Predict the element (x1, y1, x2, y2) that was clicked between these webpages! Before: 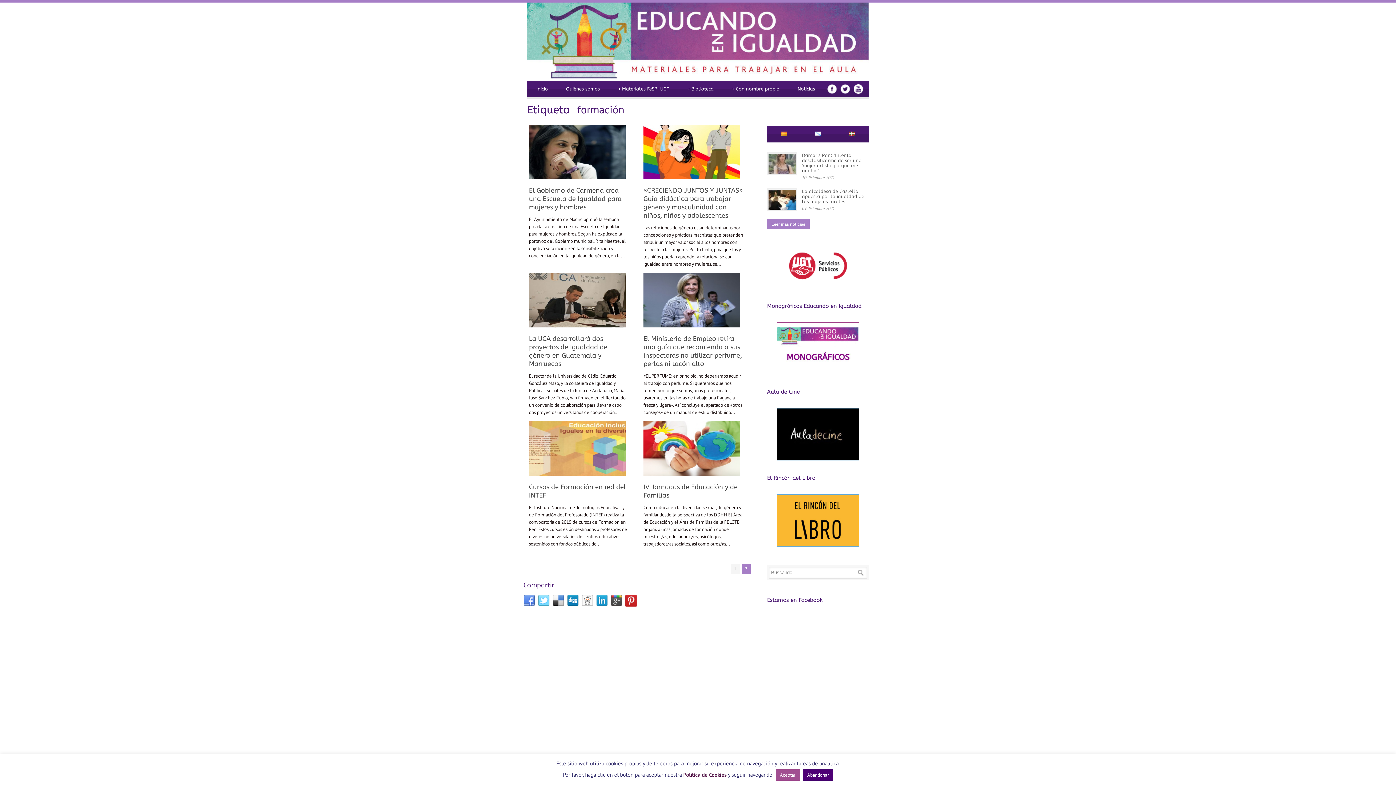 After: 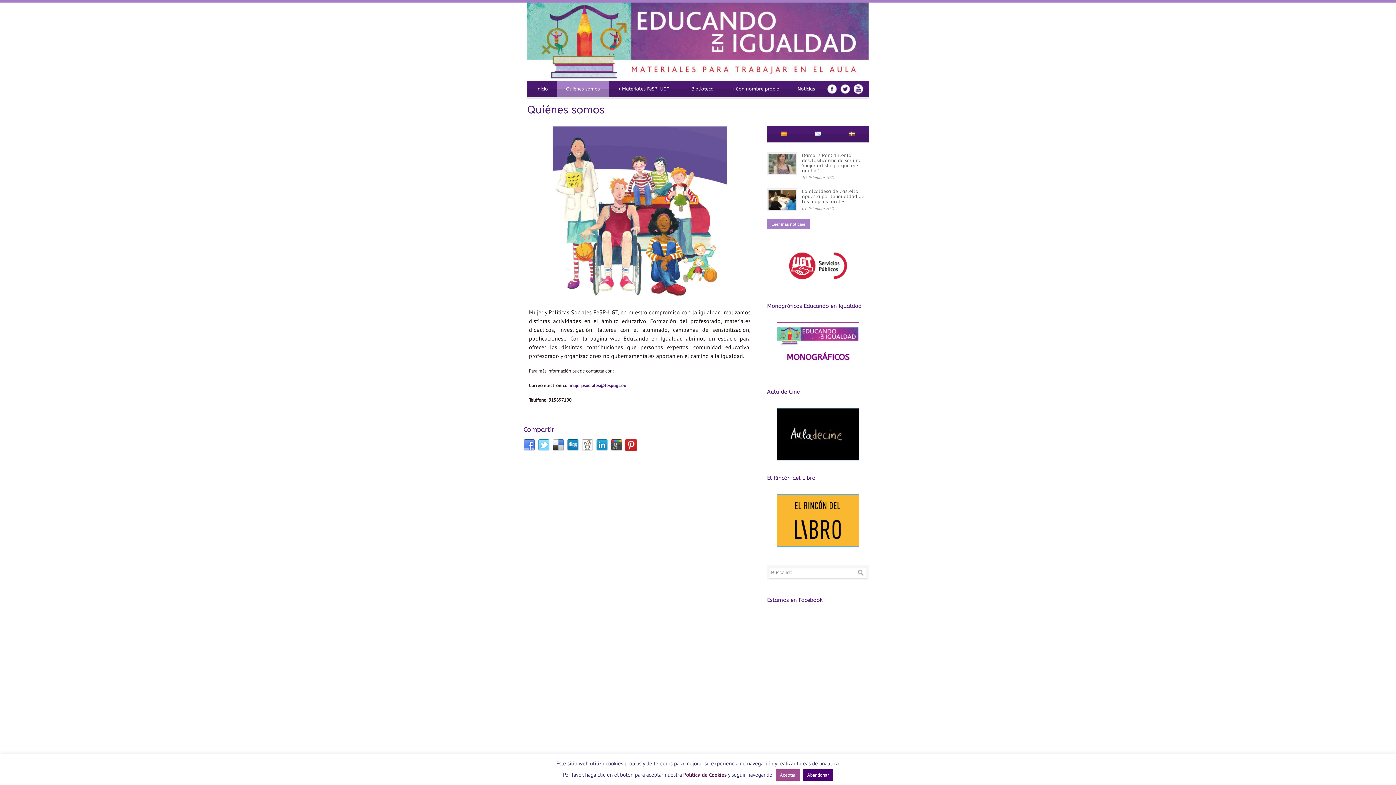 Action: label: Quiénes somos bbox: (557, 80, 609, 97)